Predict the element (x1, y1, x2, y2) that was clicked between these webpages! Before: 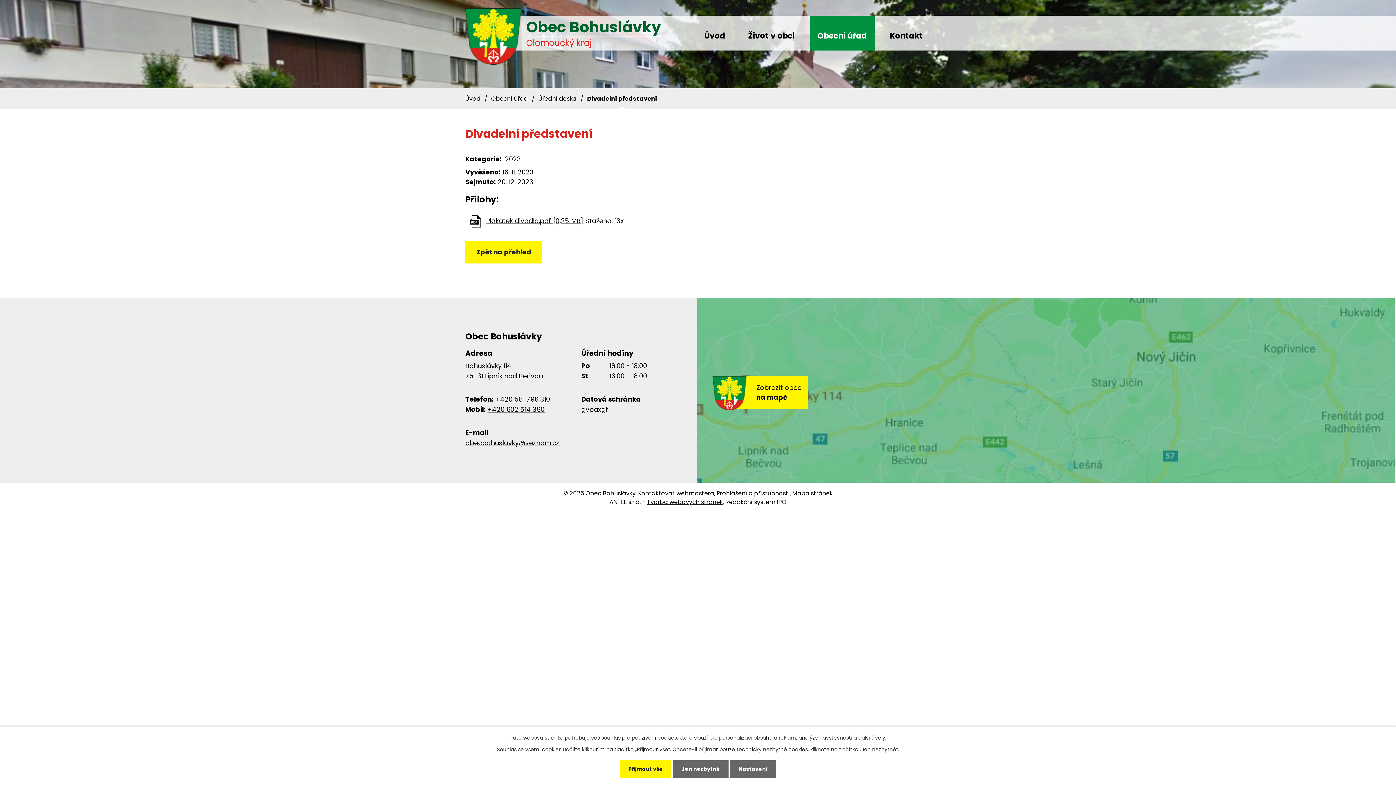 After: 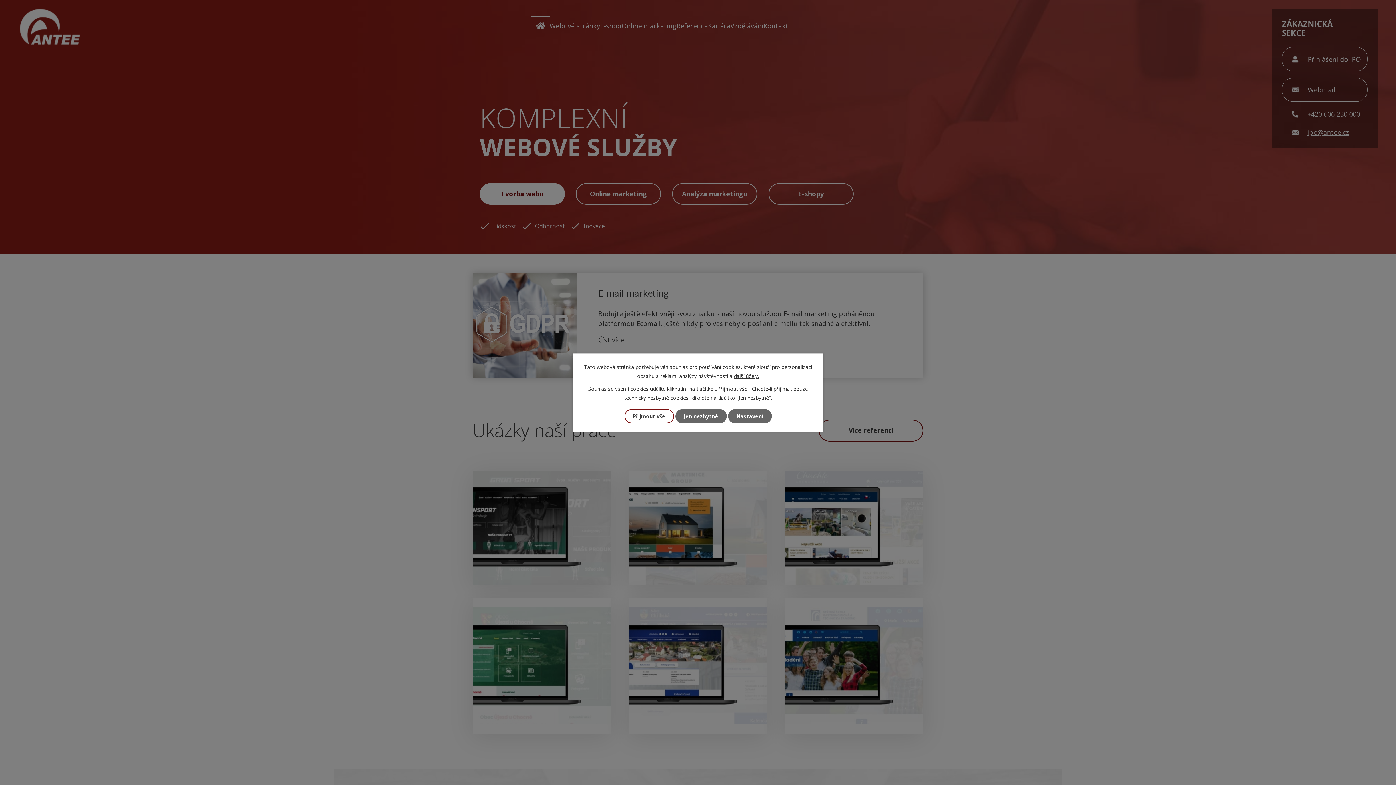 Action: label: Tvorba webových stránek bbox: (647, 498, 723, 506)